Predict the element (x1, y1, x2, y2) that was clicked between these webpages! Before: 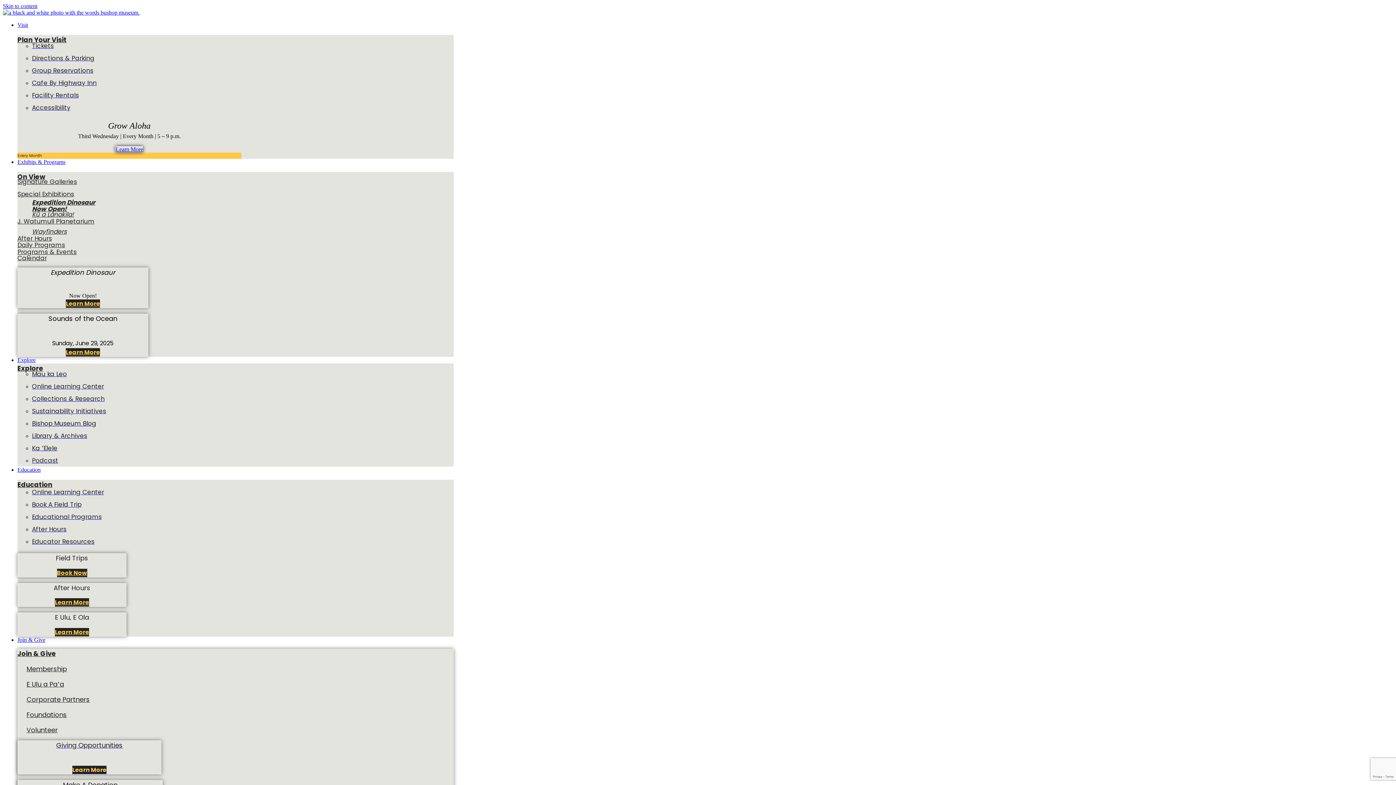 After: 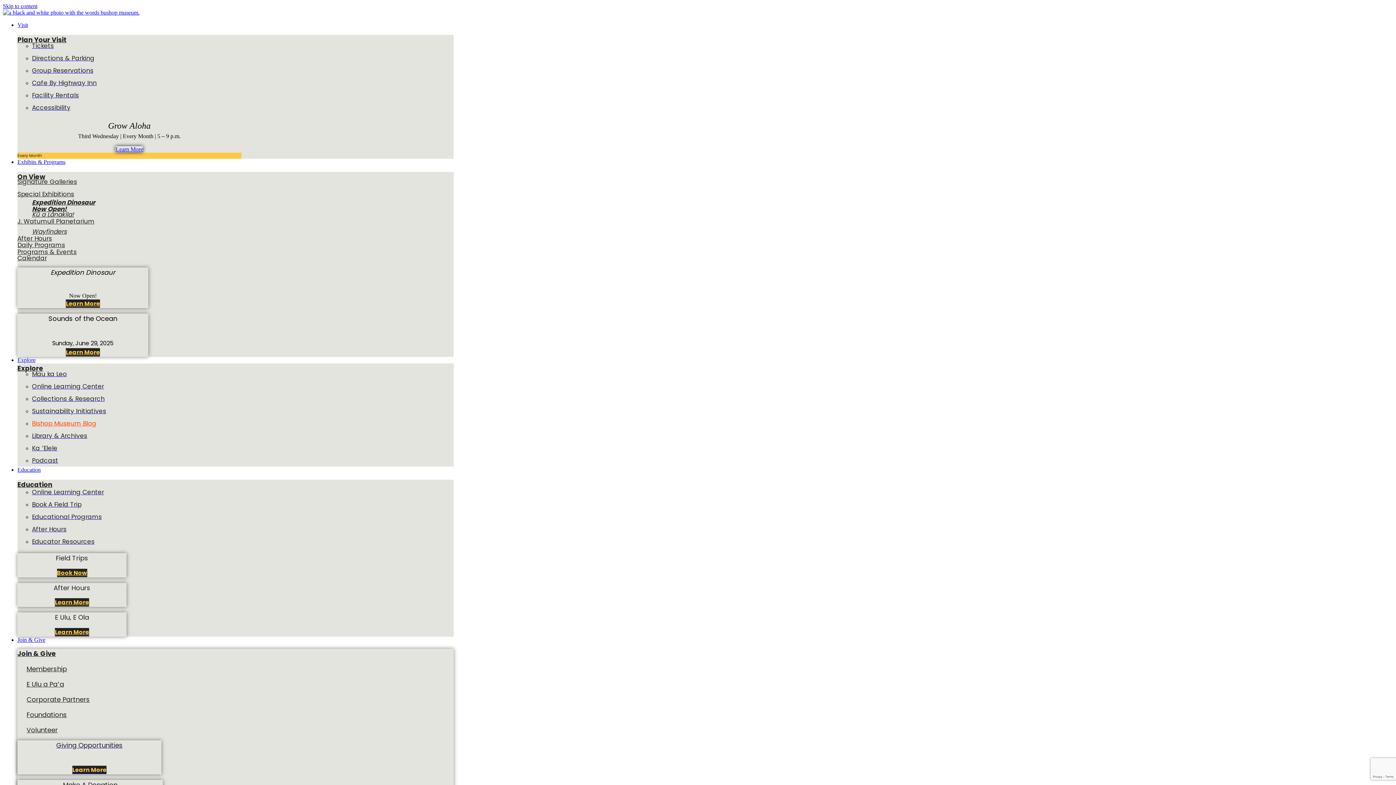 Action: label: Bishop Museum Blog bbox: (32, 419, 96, 427)